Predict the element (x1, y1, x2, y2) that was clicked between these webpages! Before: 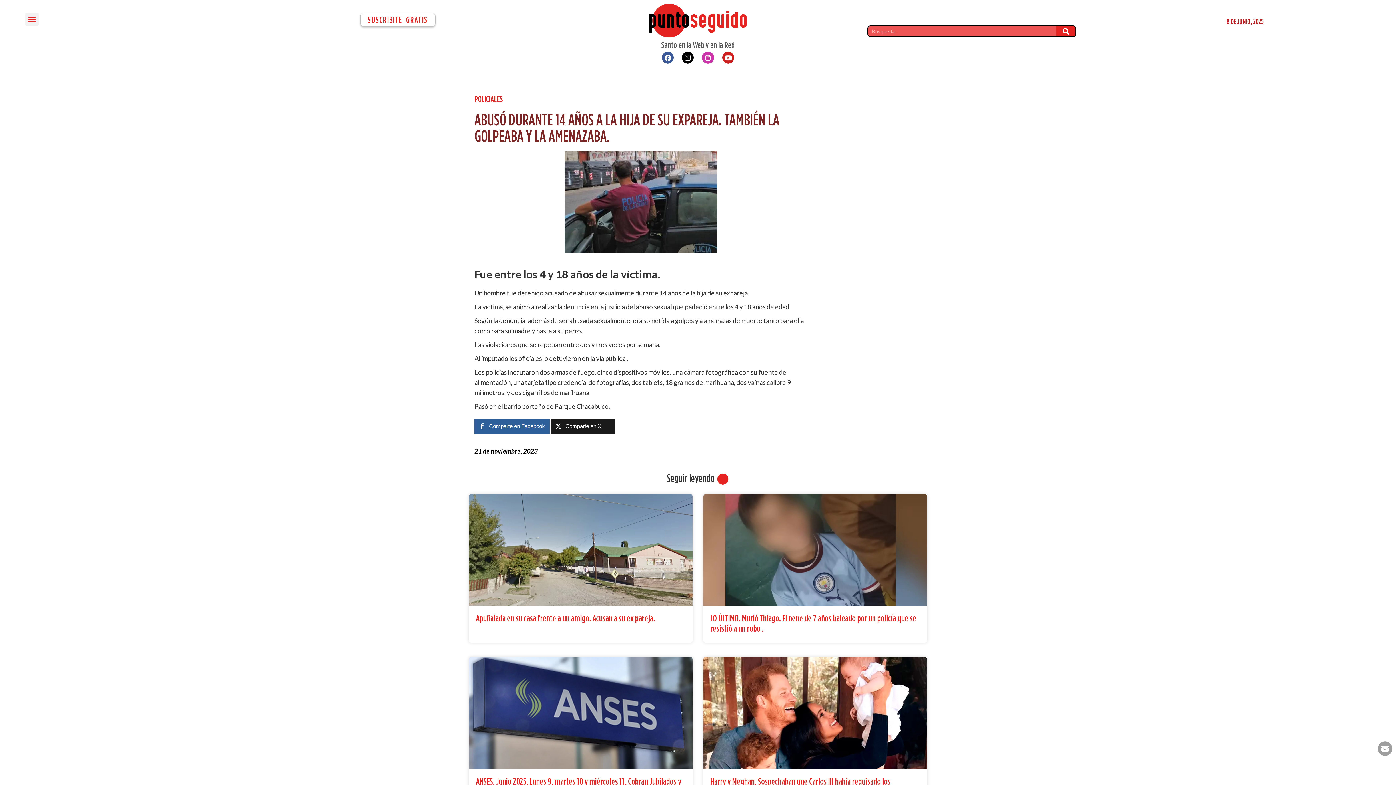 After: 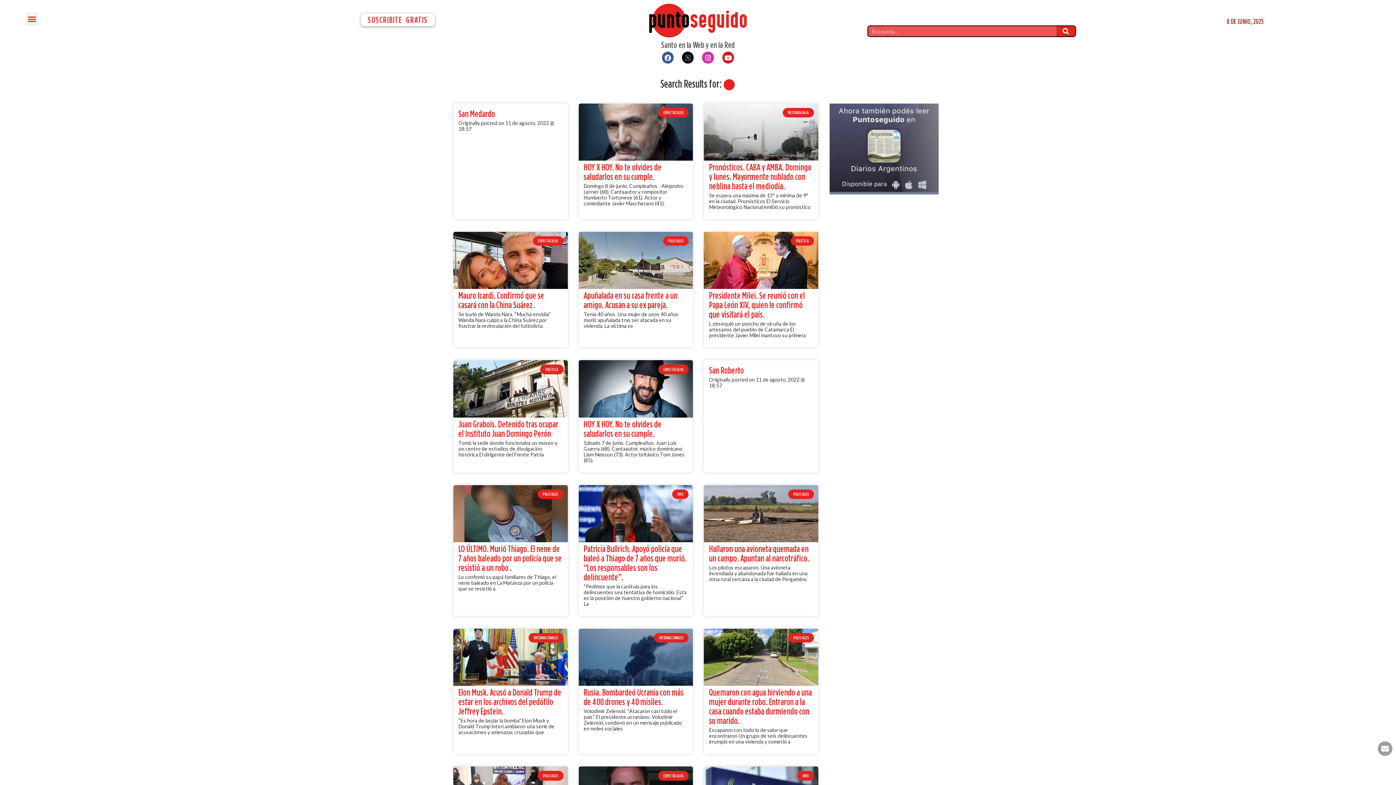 Action: label: Search bbox: (1056, 26, 1075, 36)